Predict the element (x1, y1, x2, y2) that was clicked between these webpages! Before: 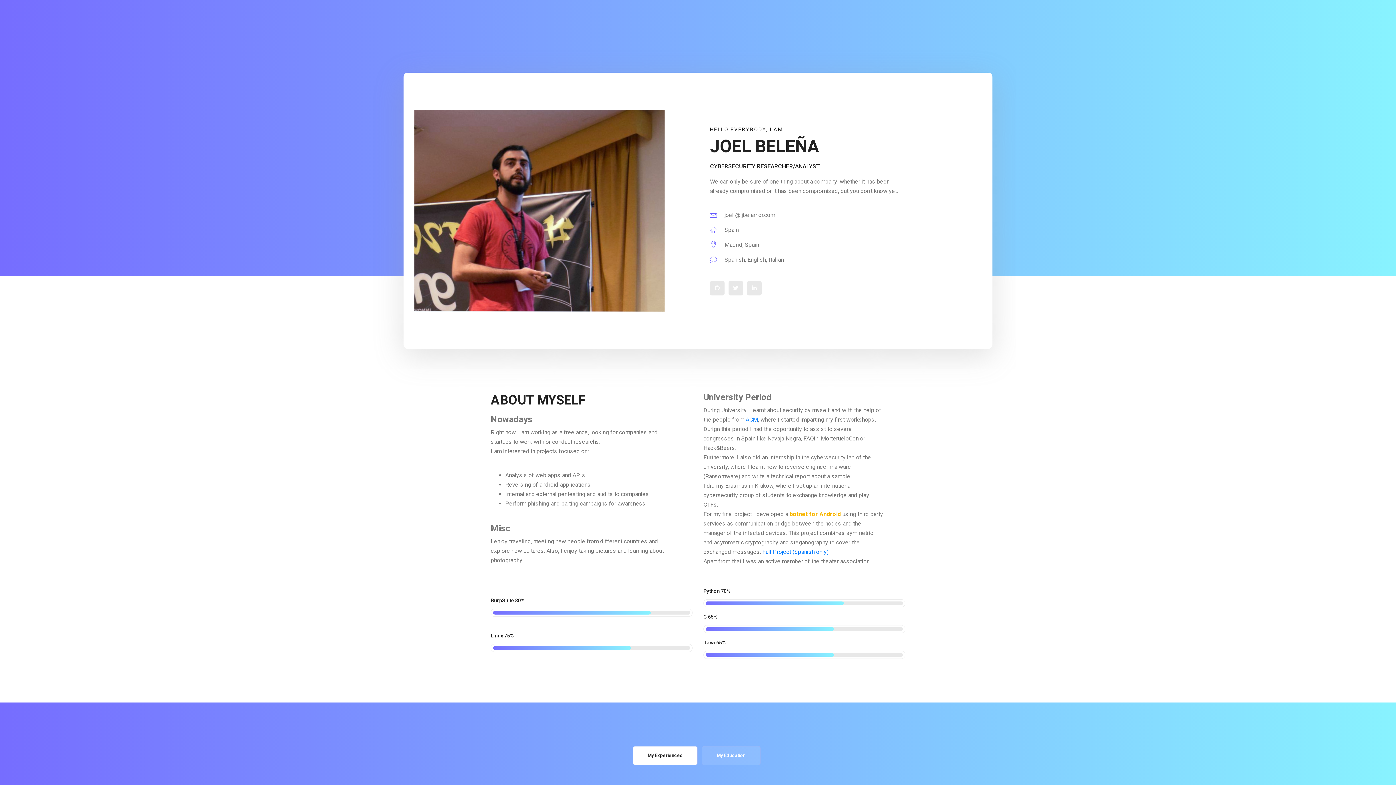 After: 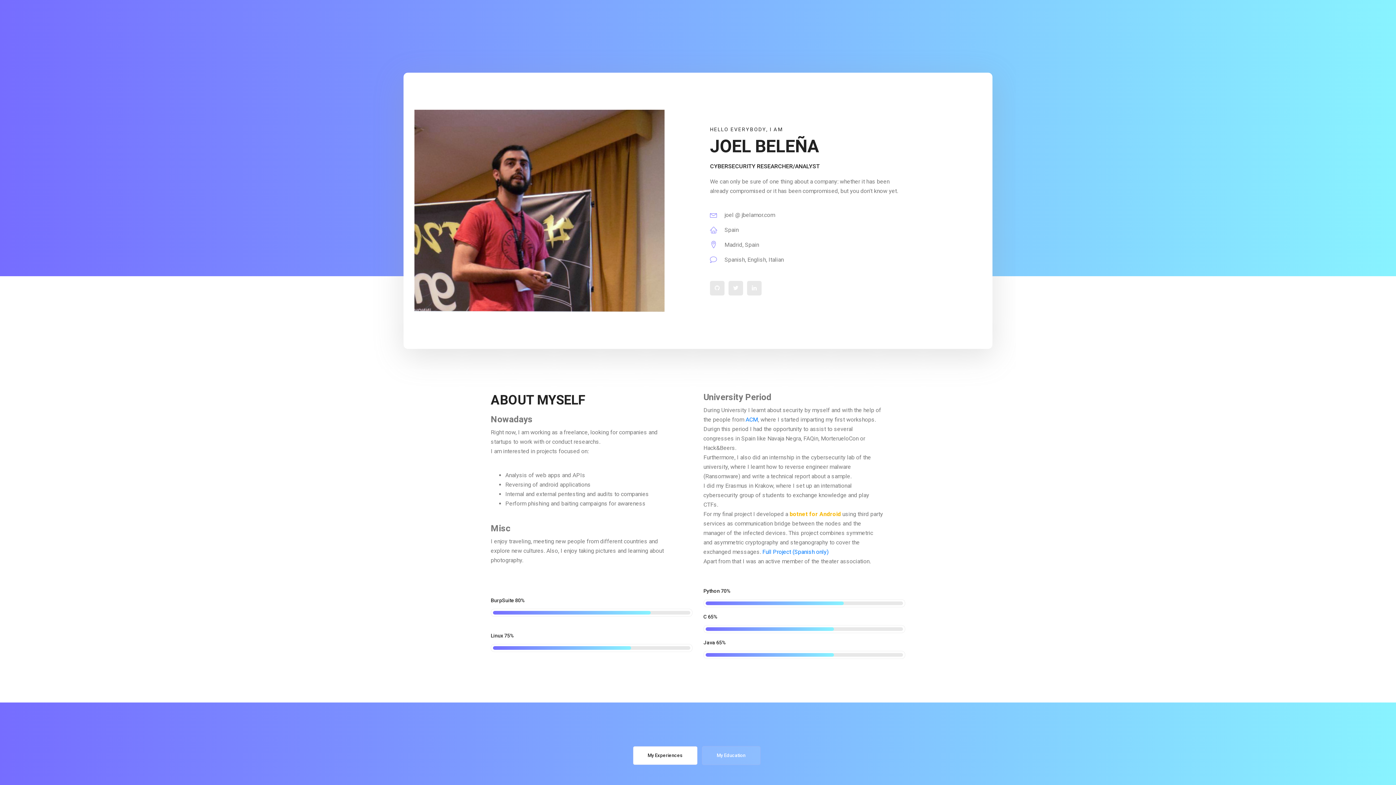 Action: bbox: (632, 746, 697, 765) label: My Experiences